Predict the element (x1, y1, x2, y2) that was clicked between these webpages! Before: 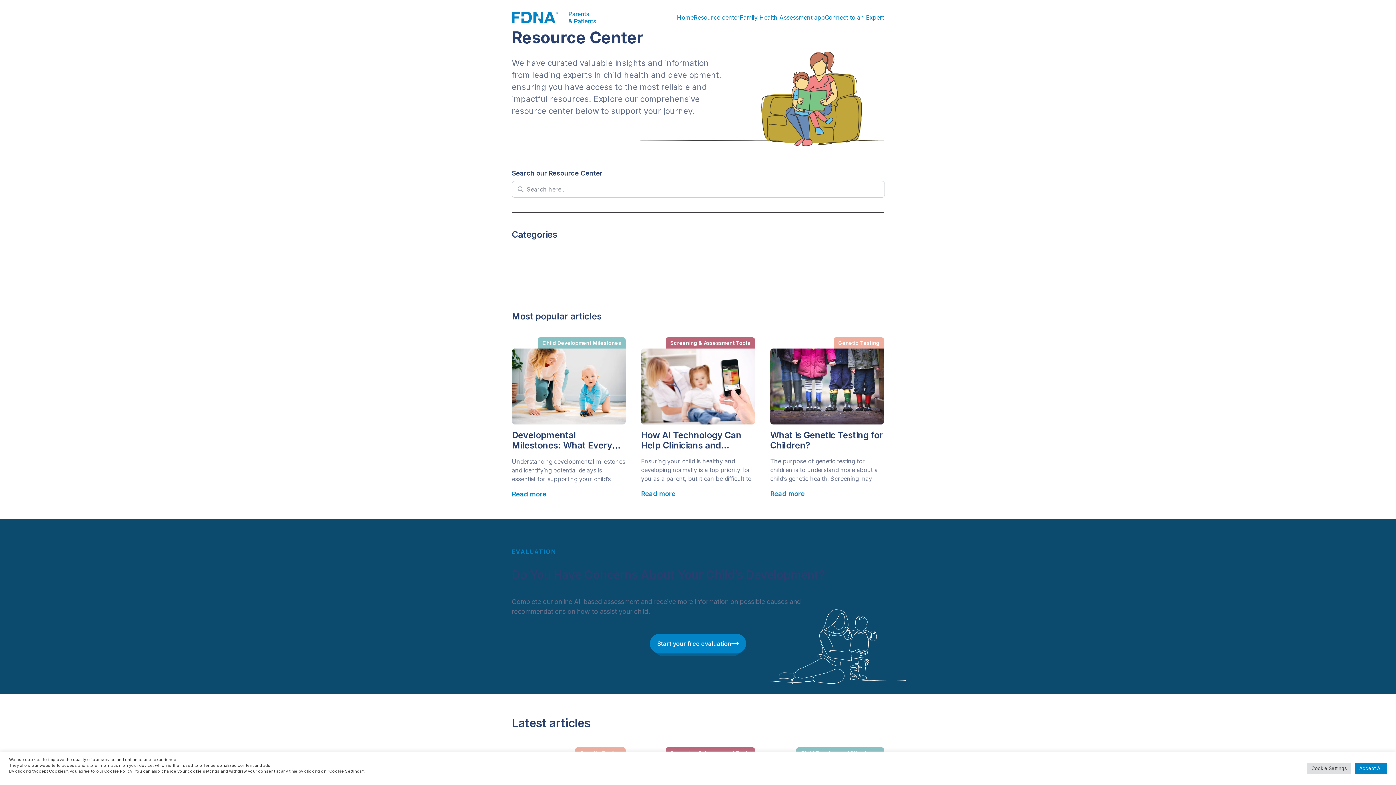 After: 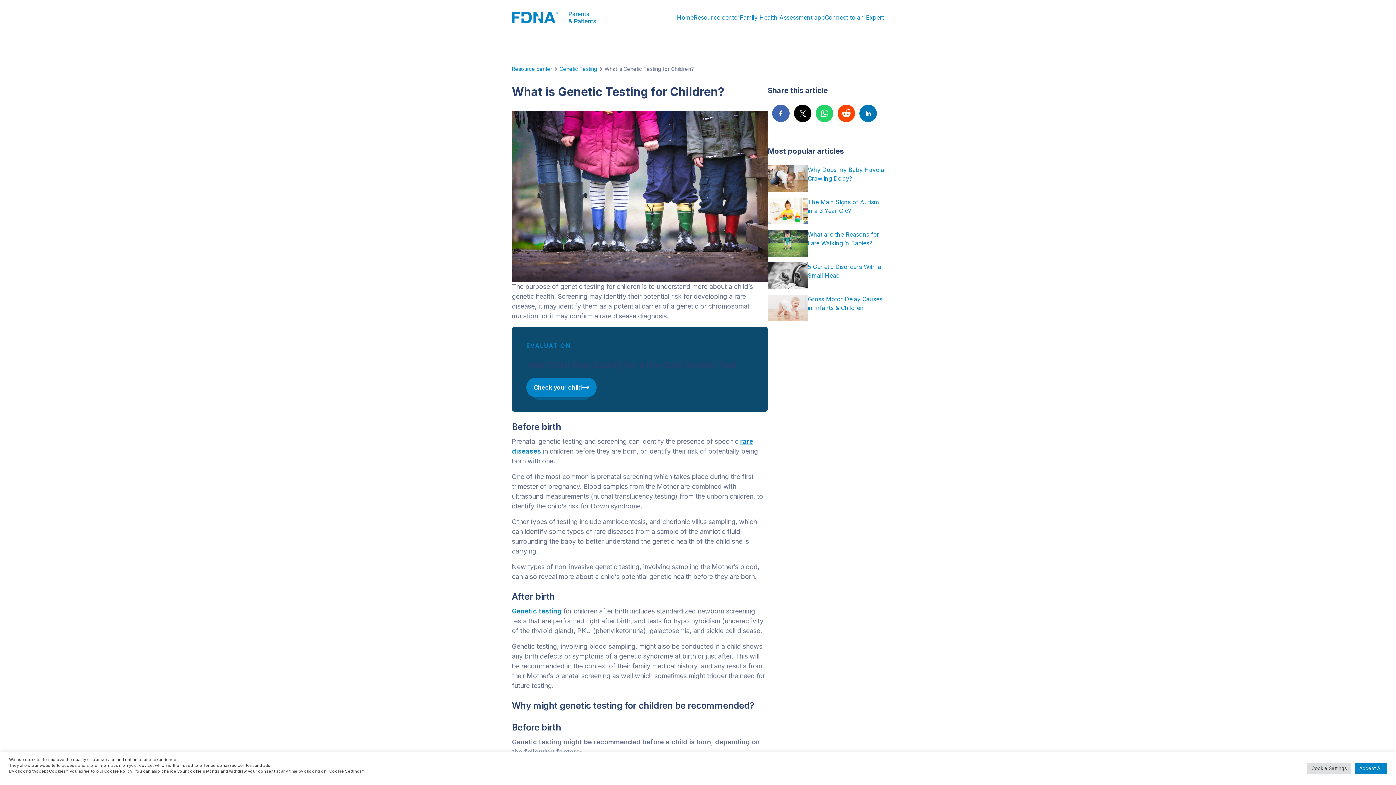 Action: bbox: (770, 489, 884, 499) label: Read more